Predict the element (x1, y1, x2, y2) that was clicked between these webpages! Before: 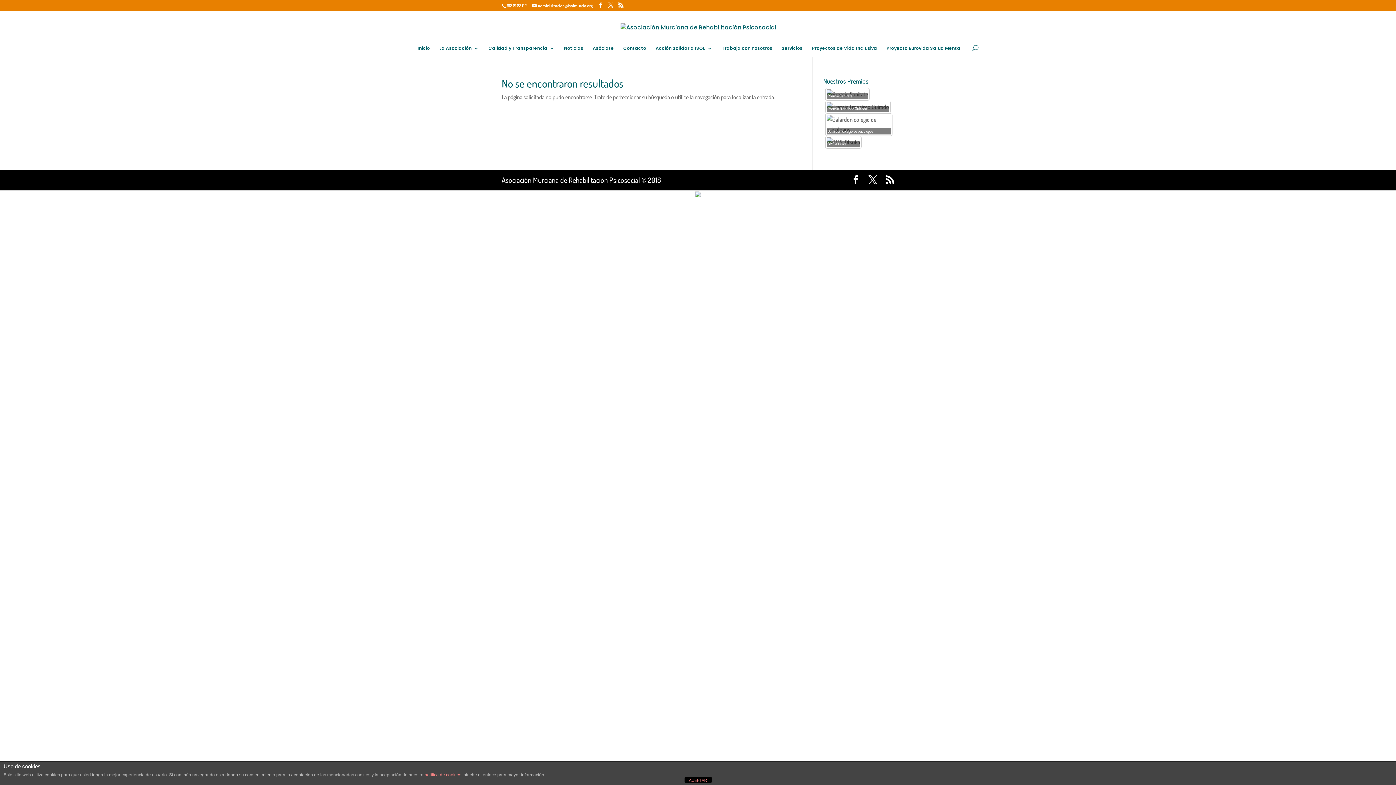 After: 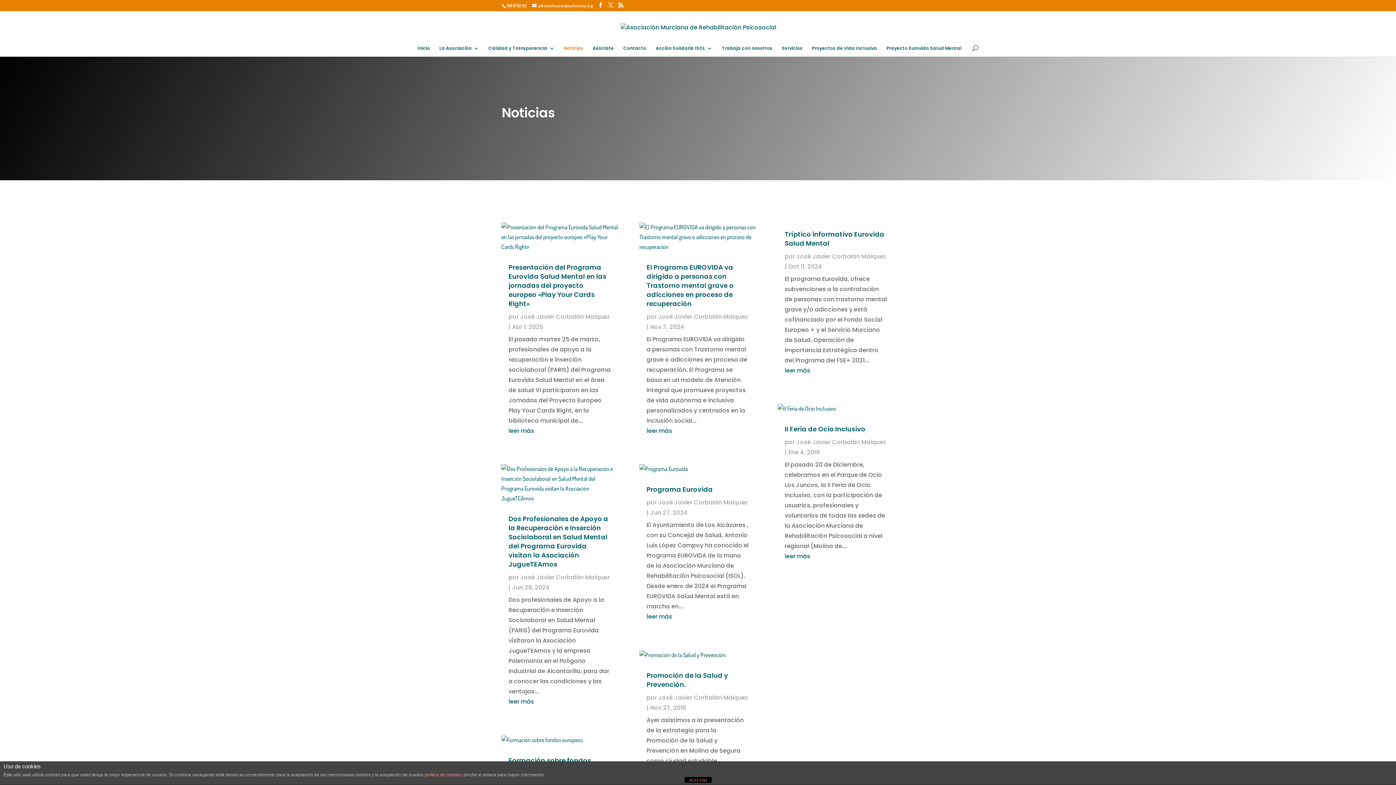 Action: bbox: (564, 45, 583, 56) label: Noticias